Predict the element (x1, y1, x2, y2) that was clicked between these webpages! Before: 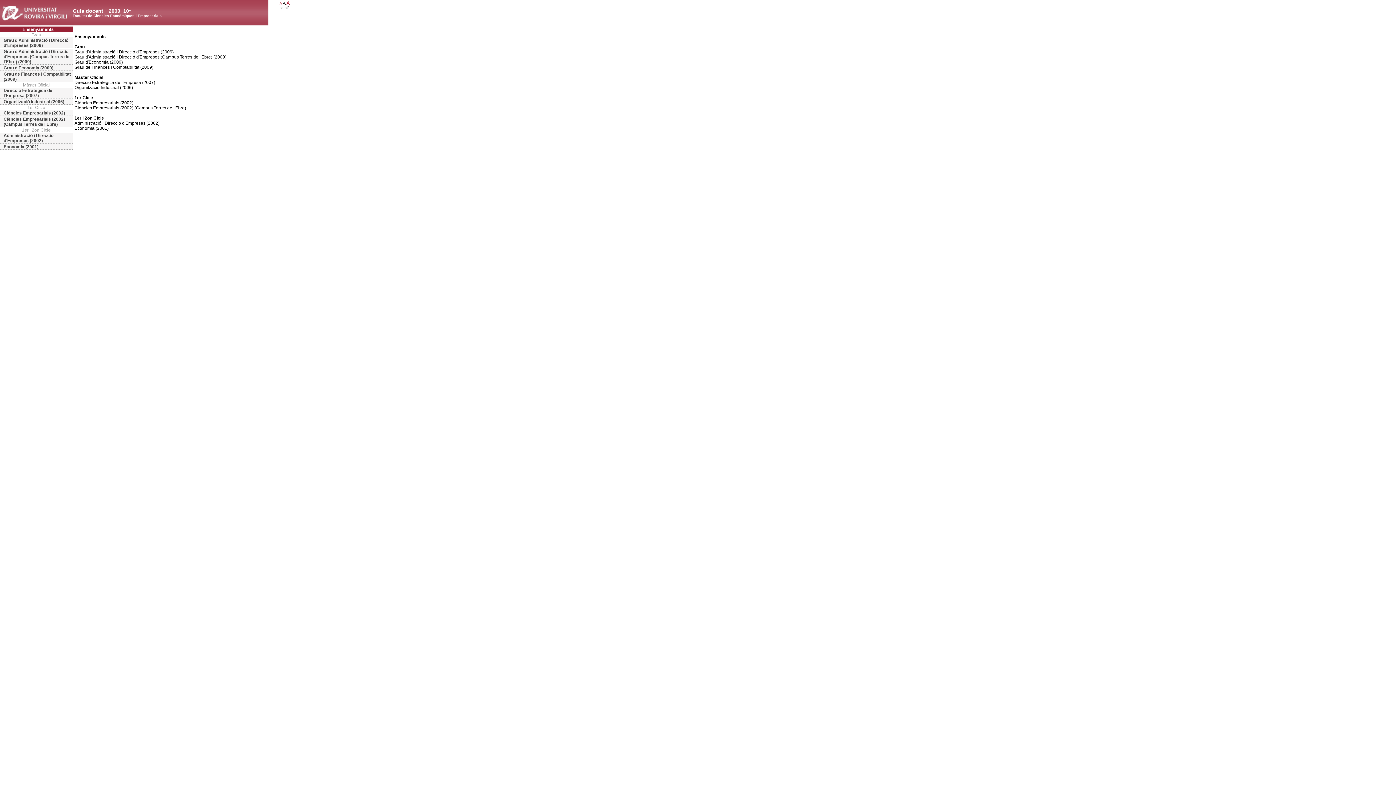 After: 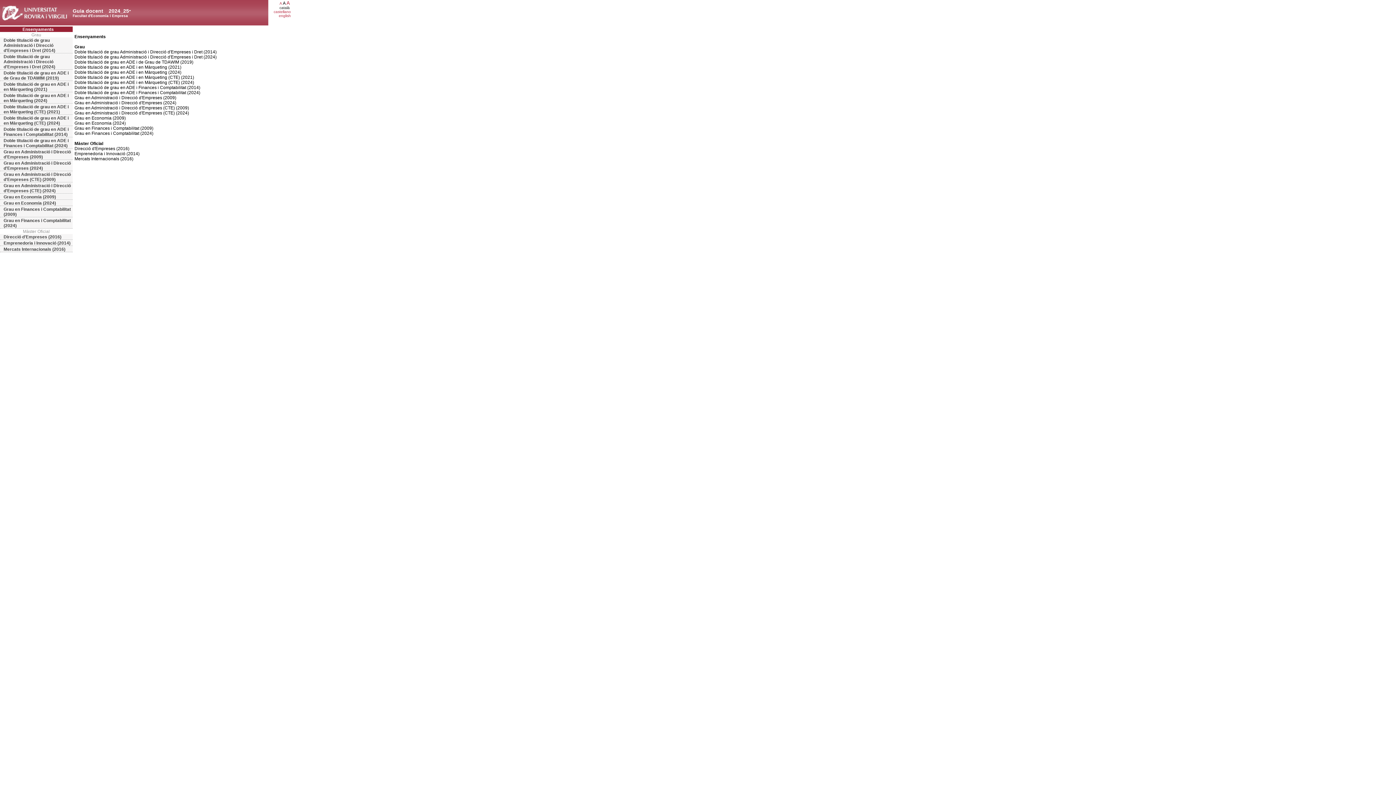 Action: label: Ensenyaments bbox: (0, 26, 72, 32)